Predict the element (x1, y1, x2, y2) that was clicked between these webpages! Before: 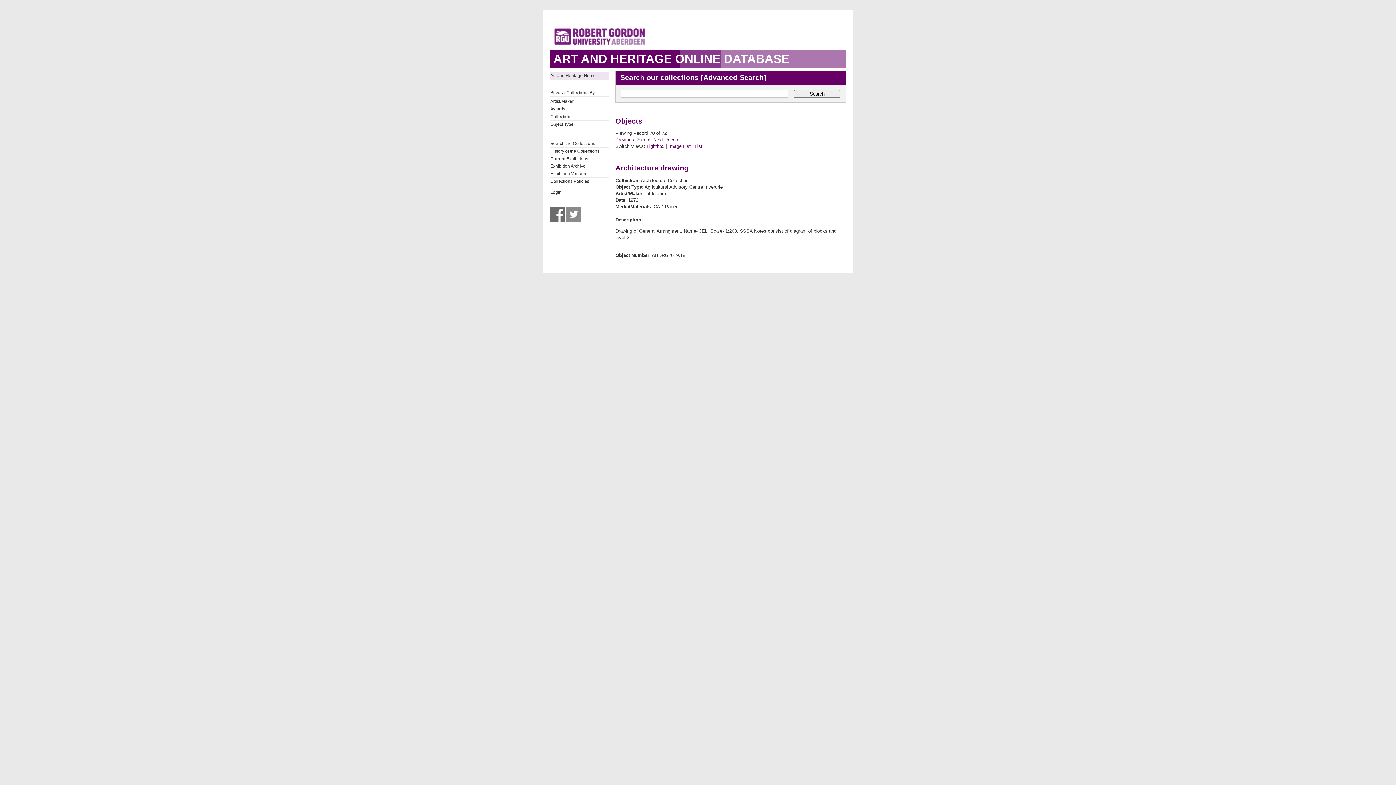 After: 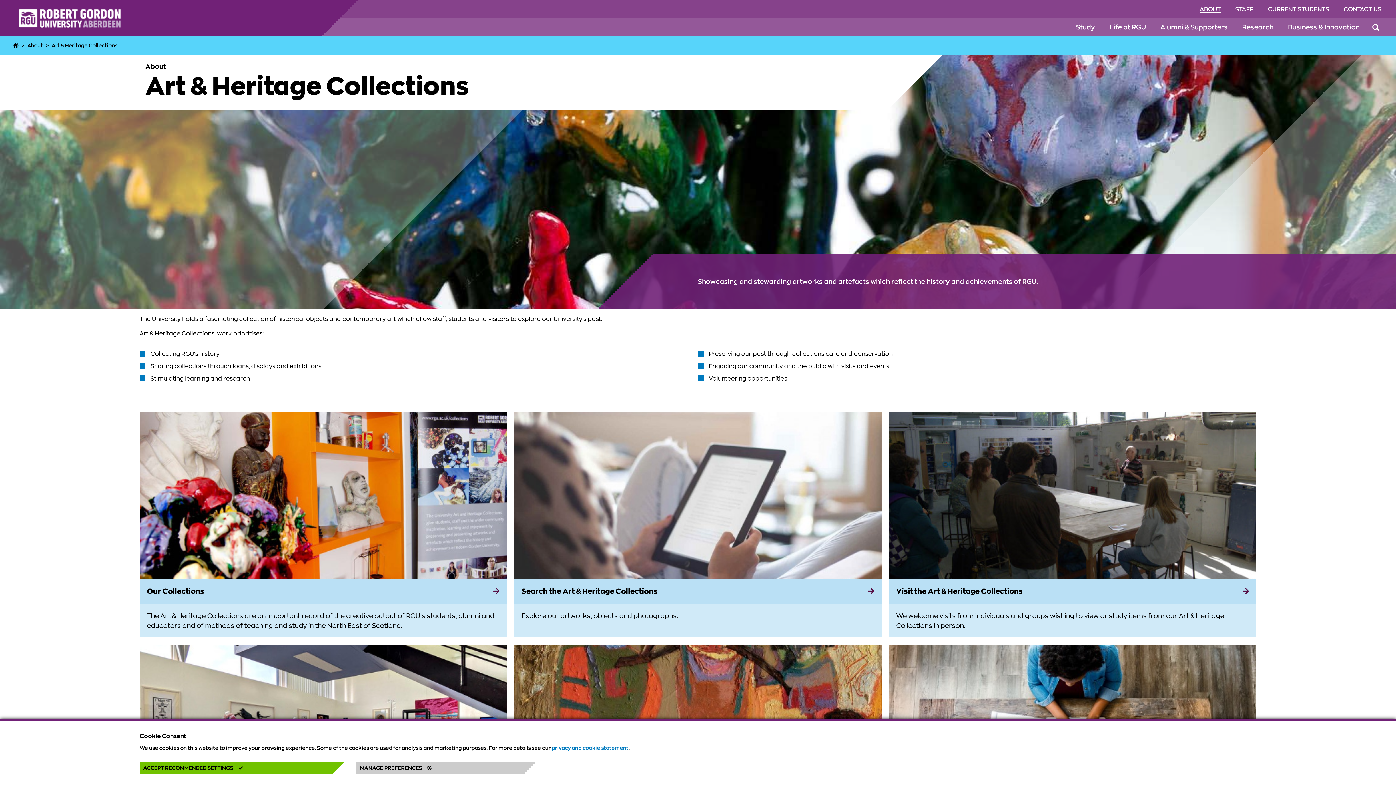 Action: label: Collections Policies bbox: (550, 177, 608, 184)